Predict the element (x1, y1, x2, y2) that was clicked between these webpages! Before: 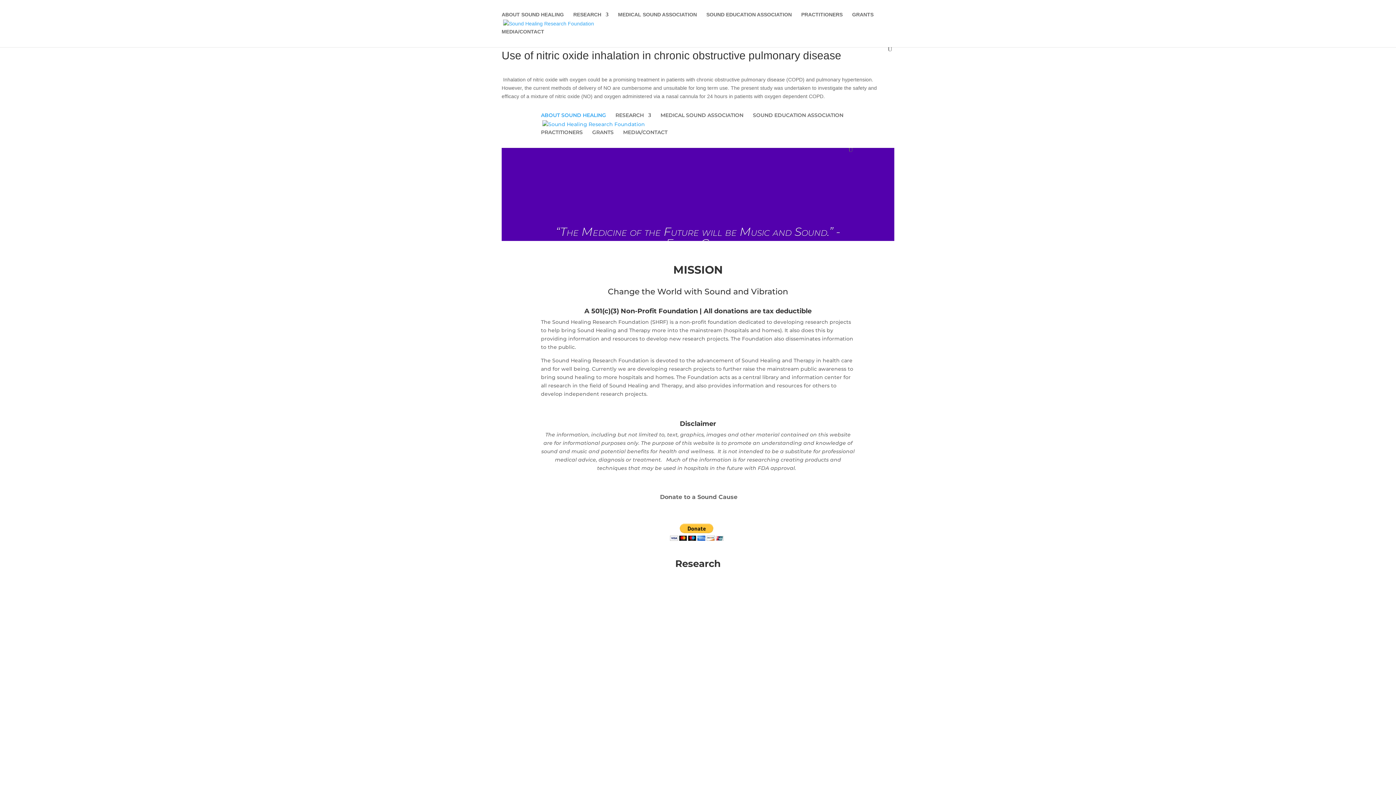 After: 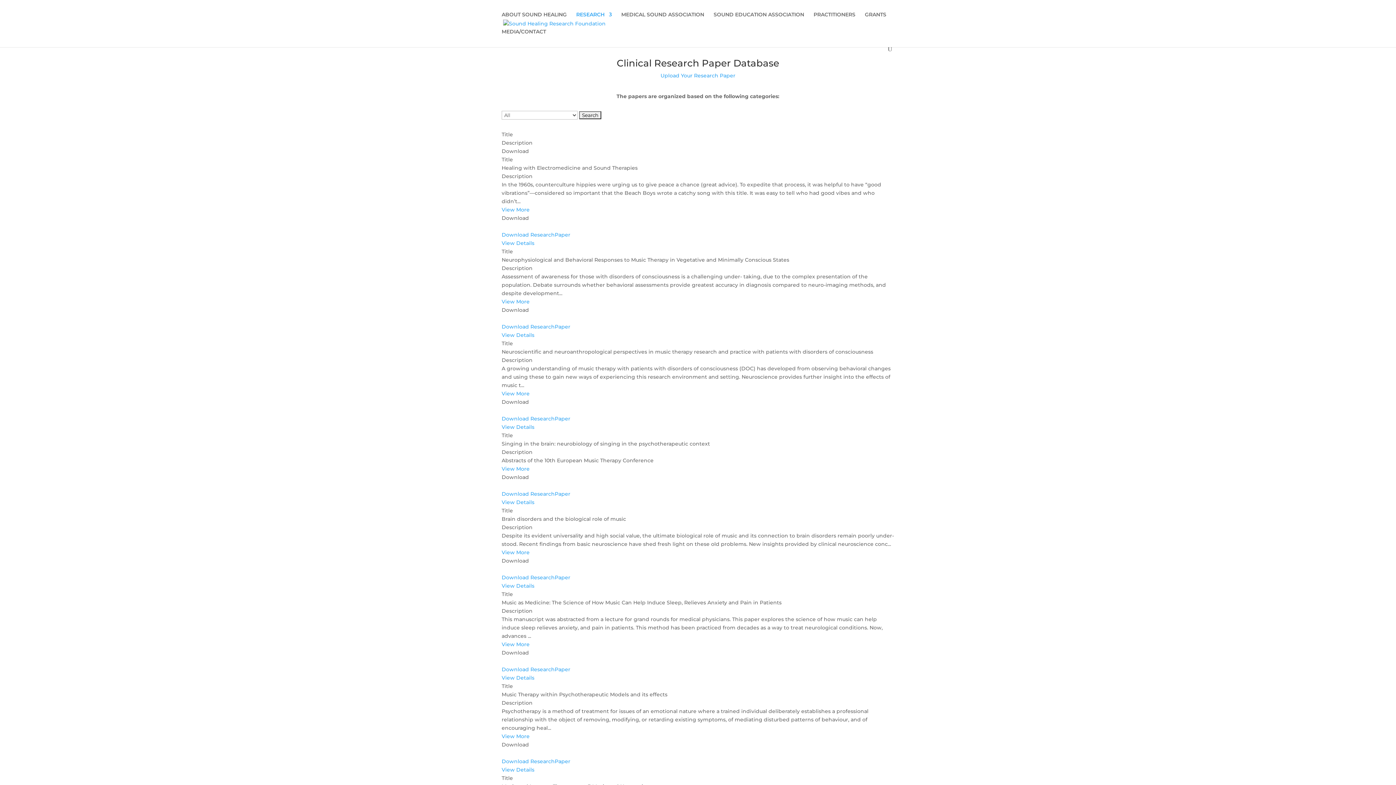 Action: bbox: (573, 12, 608, 29) label: RESEARCH